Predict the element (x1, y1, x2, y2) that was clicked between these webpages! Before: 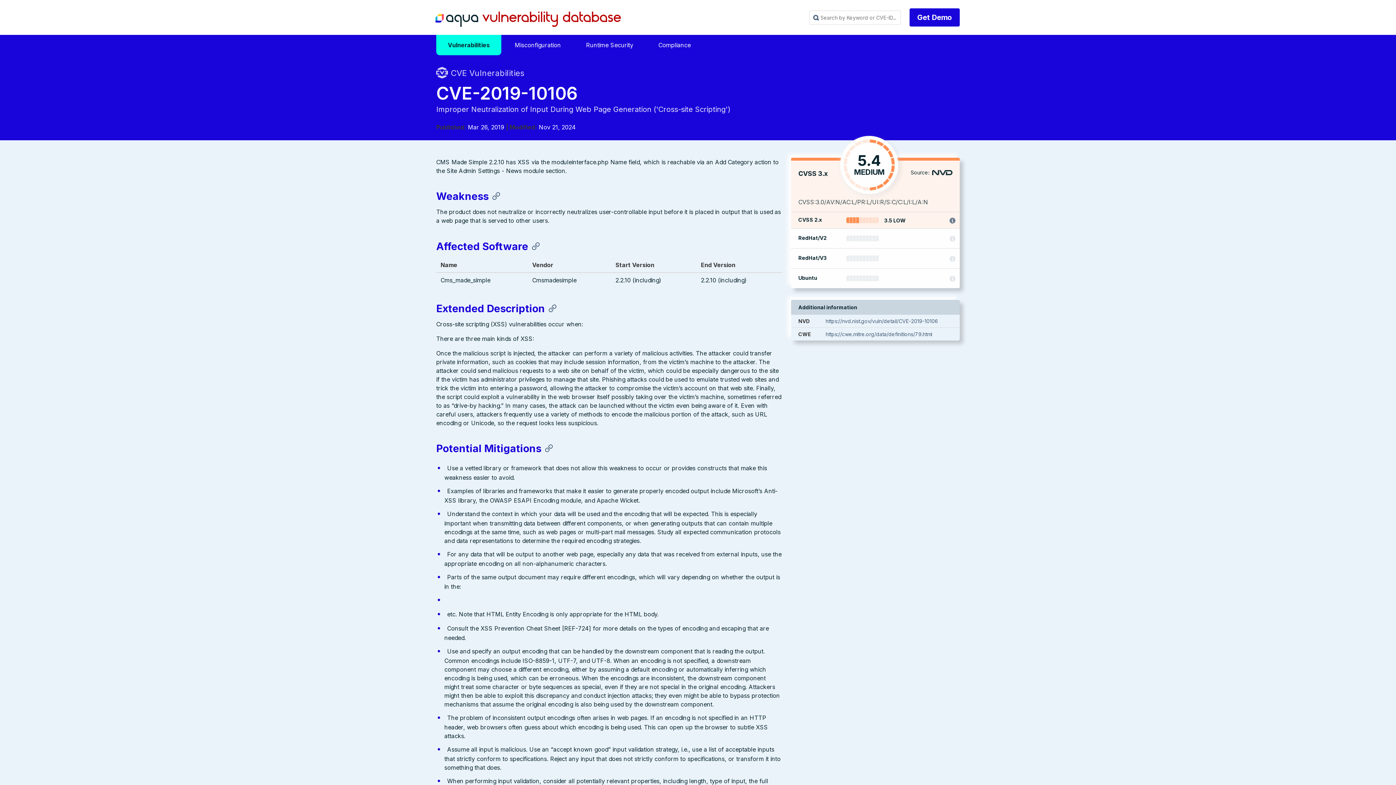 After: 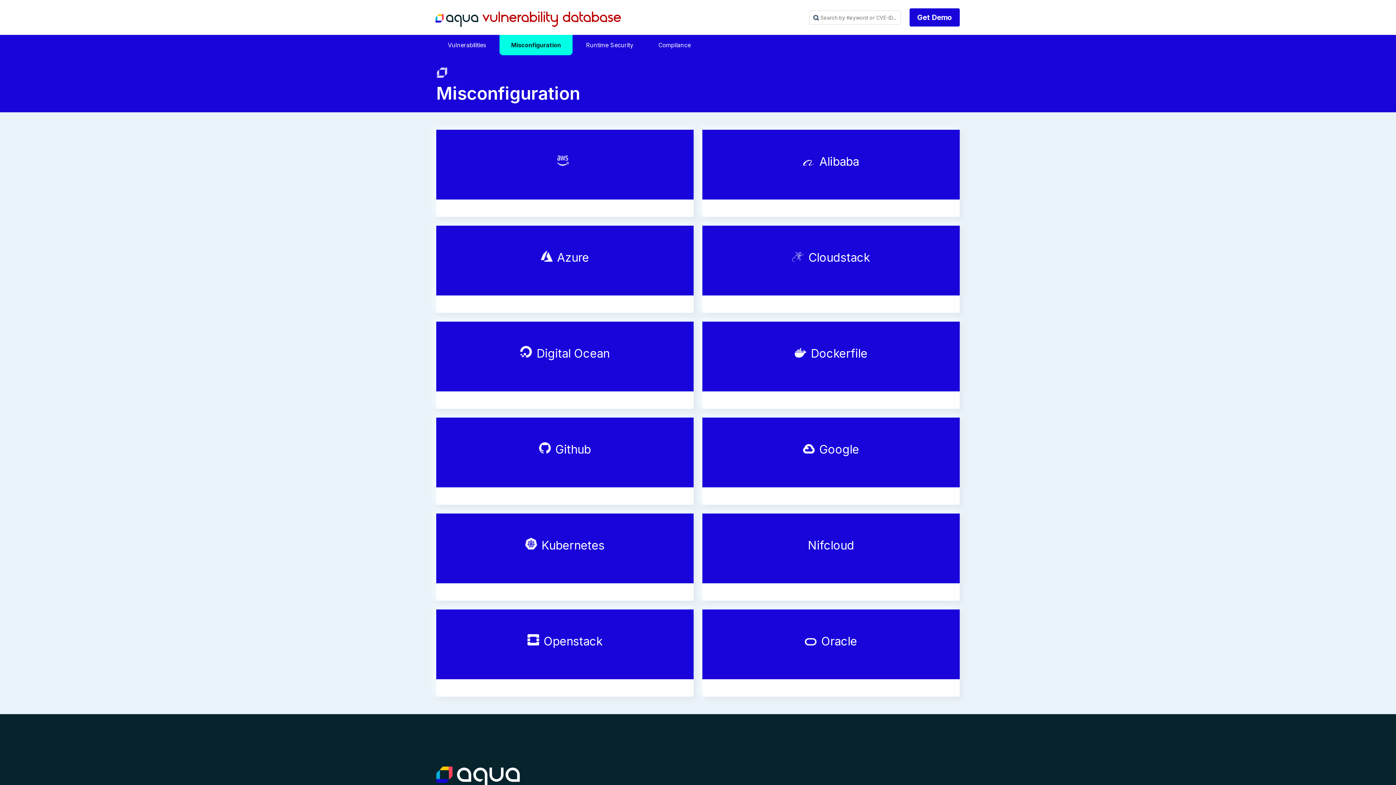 Action: bbox: (503, 34, 572, 55) label: Misconfiguration